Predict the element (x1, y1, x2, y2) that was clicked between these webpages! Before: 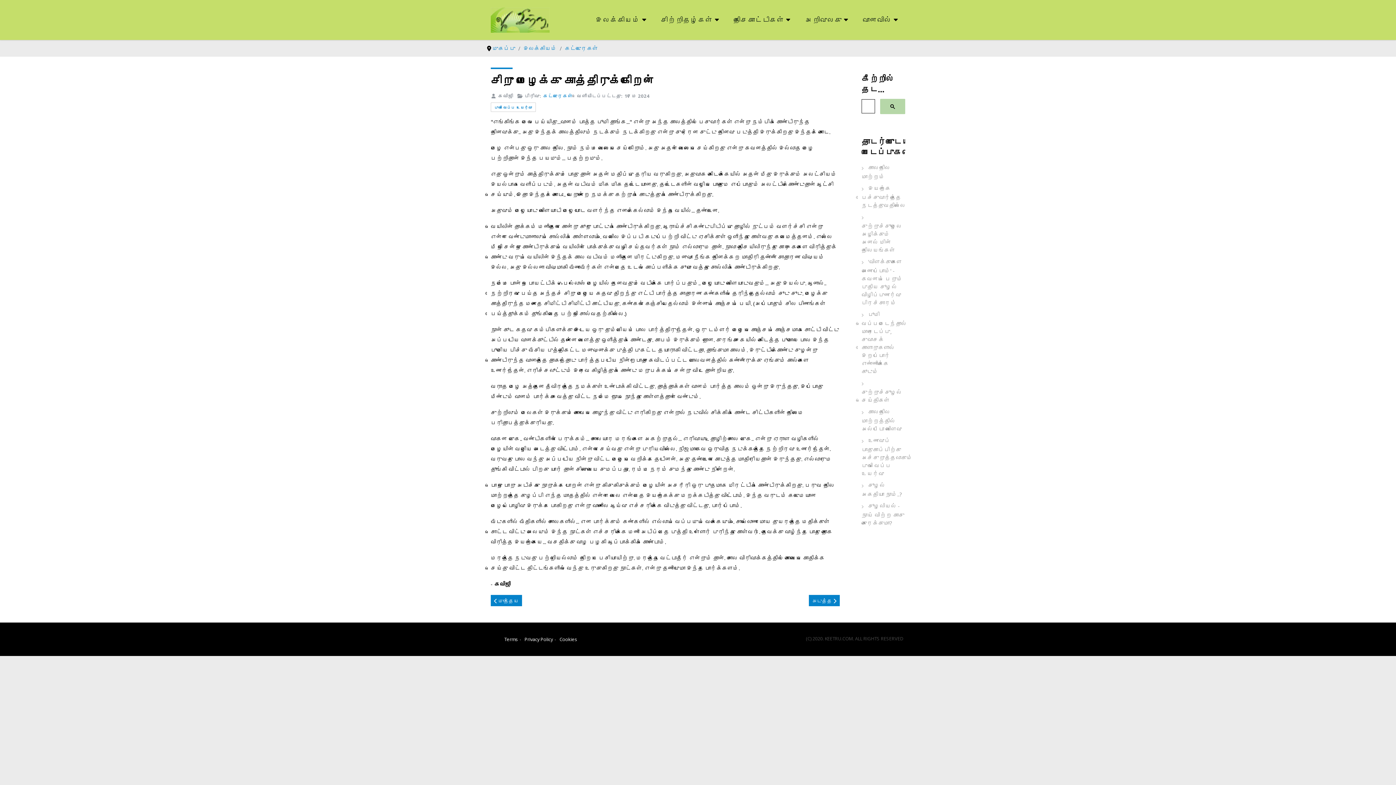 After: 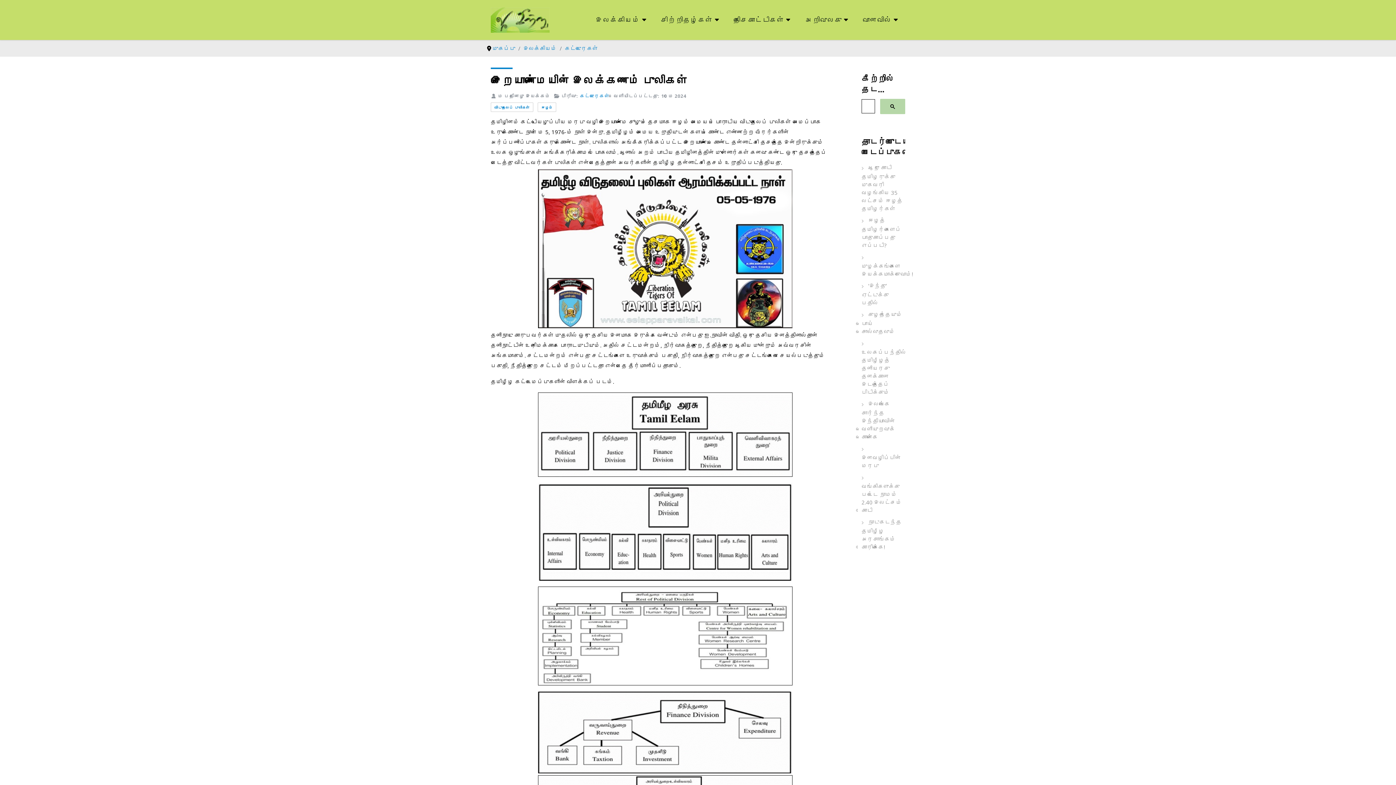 Action: bbox: (809, 595, 840, 606) label: அடுத்த கட்டுரை: இறையாண்மையின் இலக்கணம் புலிகள்
அடுத்த 